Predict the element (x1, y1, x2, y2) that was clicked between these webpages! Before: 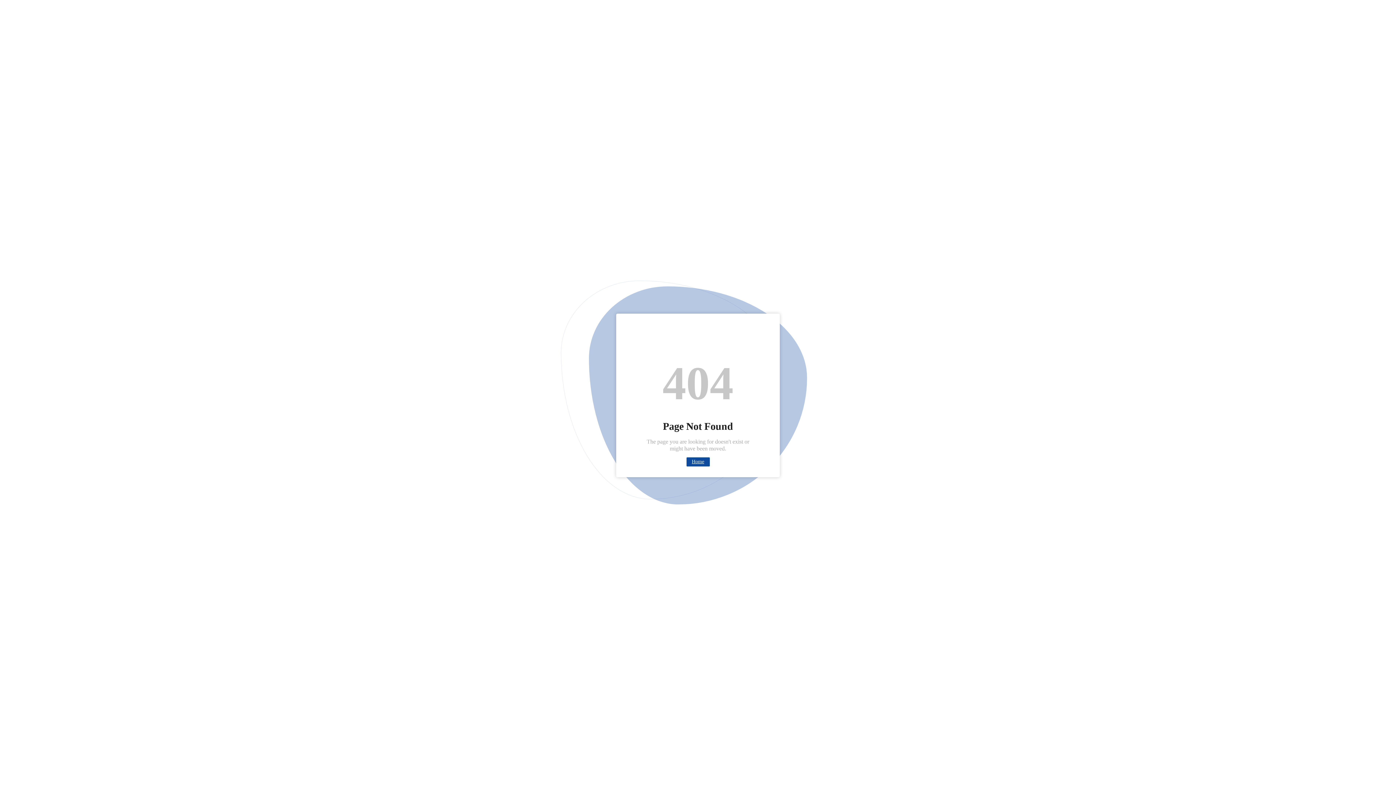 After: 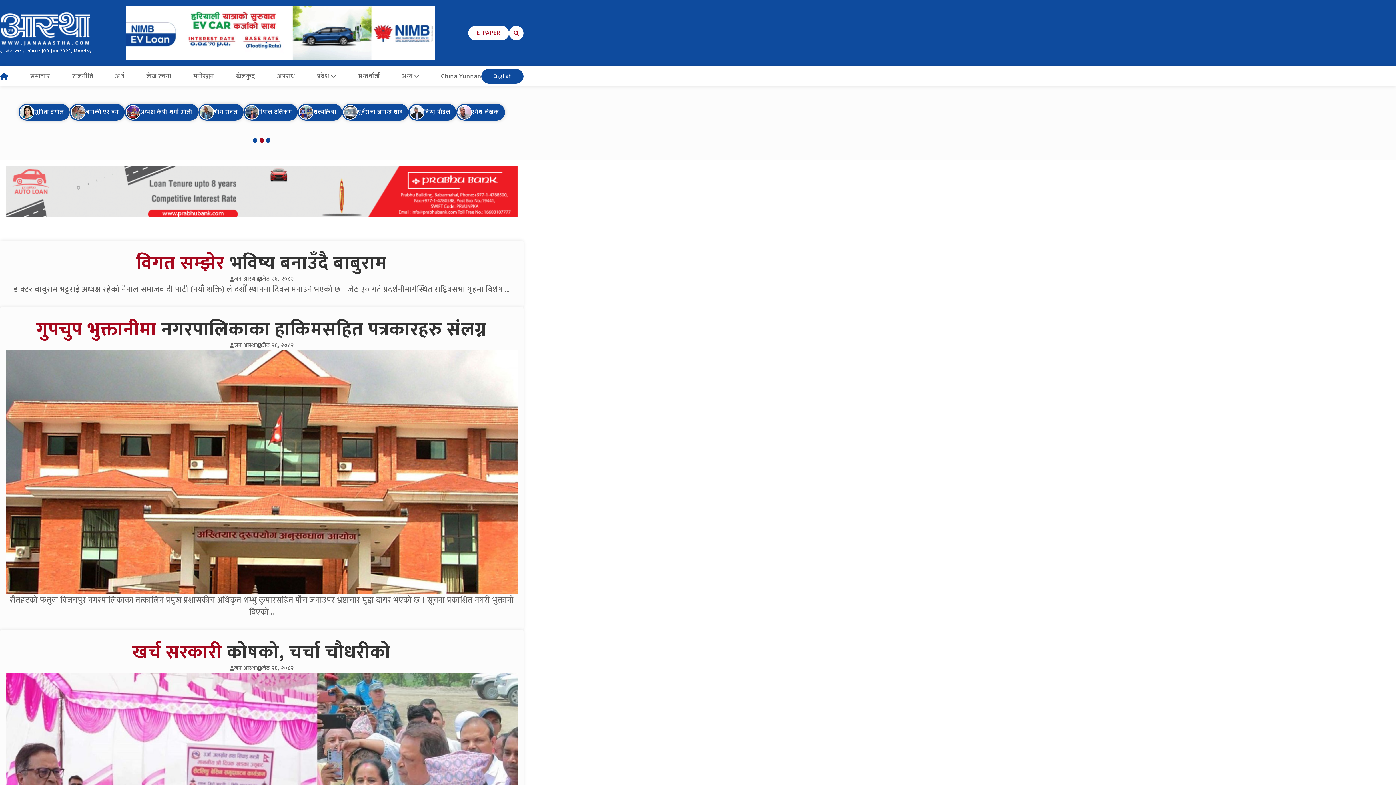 Action: bbox: (692, 459, 704, 464) label: Home